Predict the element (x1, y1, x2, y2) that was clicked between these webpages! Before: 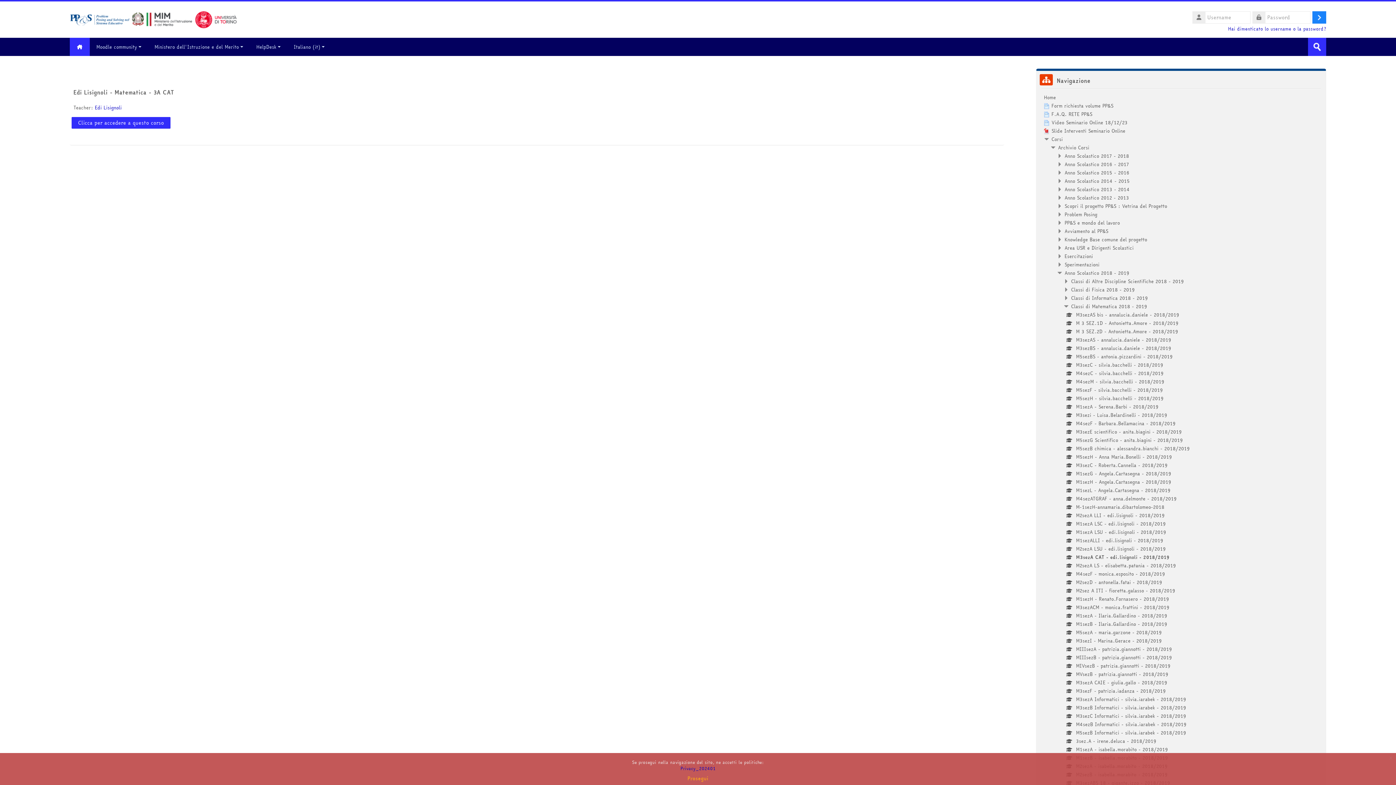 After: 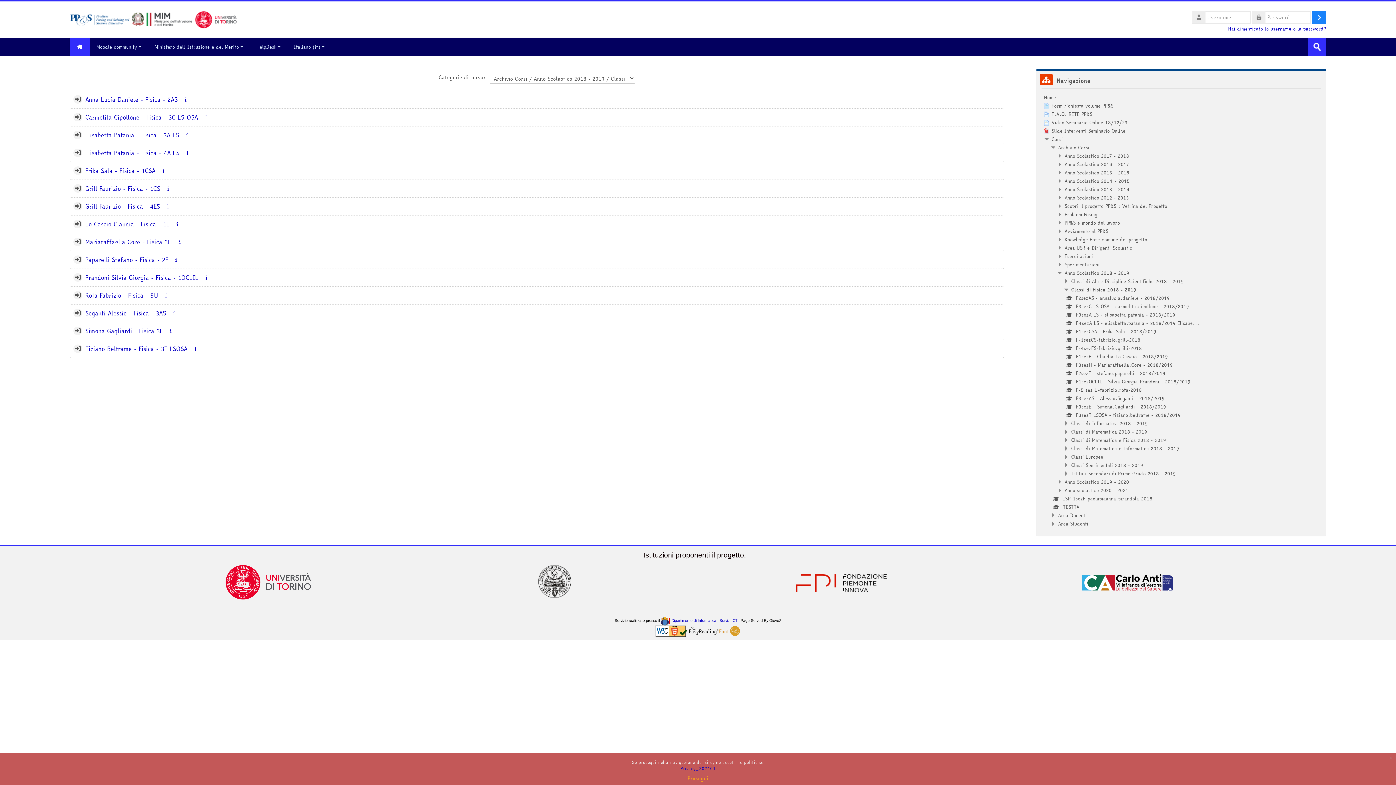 Action: bbox: (1071, 286, 1135, 293) label: Classi di Fisica 2018 - 2019